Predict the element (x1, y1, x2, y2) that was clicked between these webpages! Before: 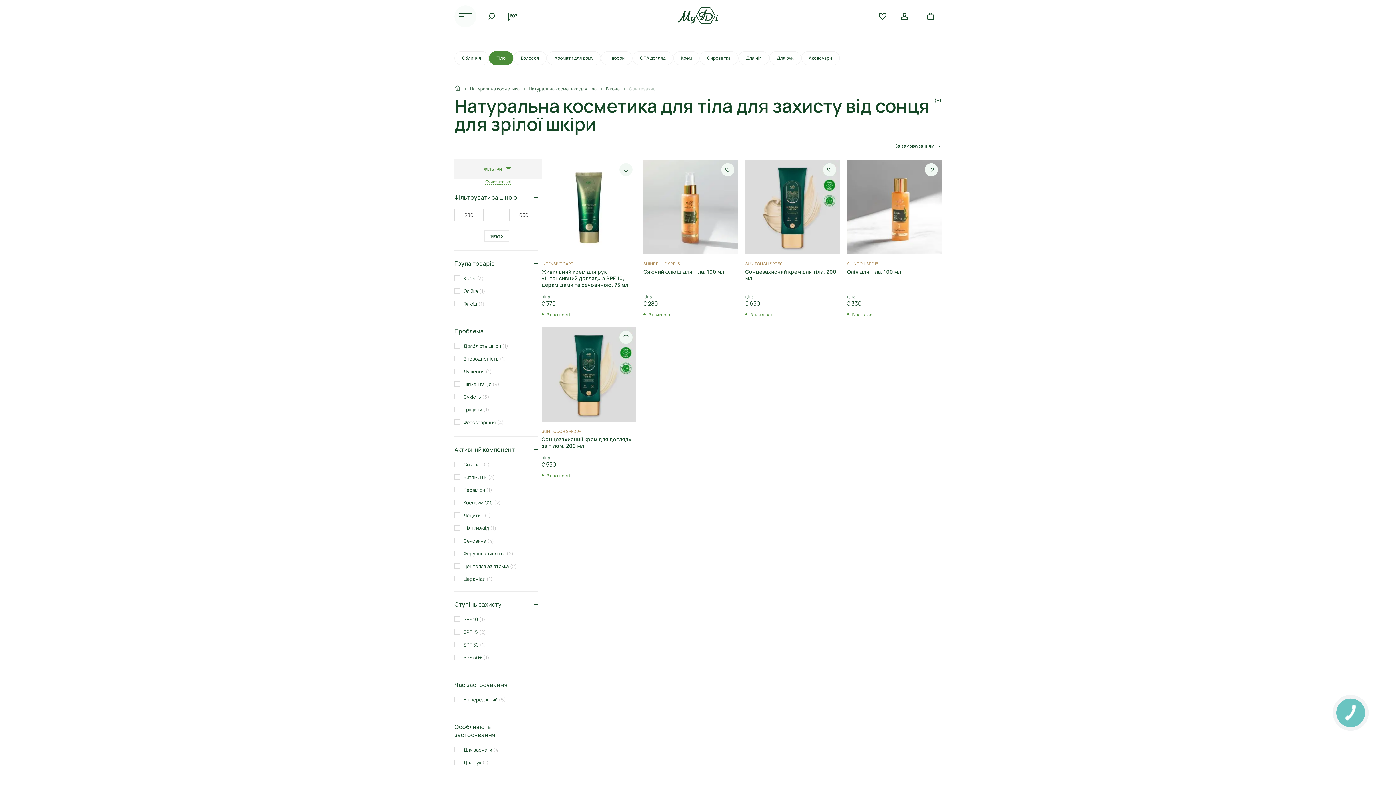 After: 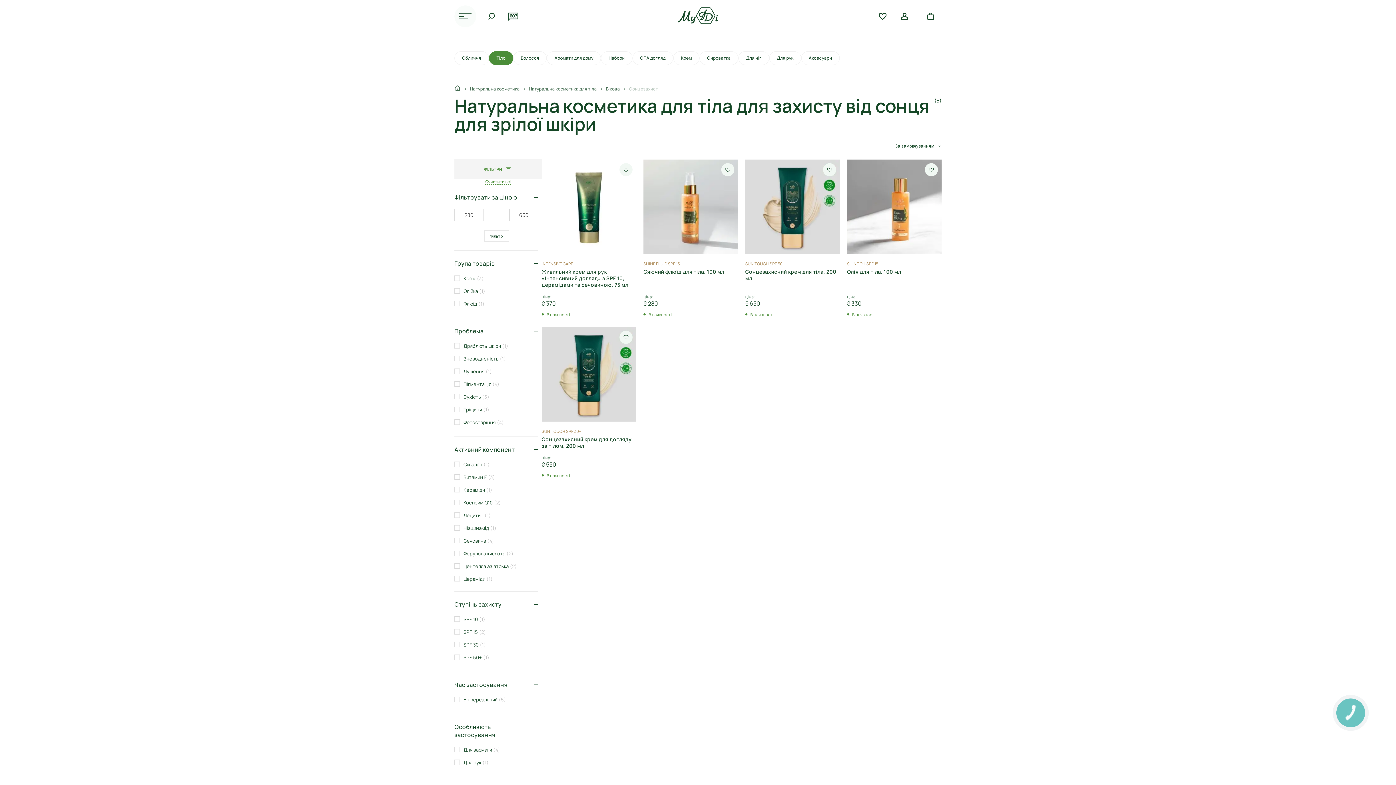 Action: bbox: (454, 5, 476, 27) label: Меню